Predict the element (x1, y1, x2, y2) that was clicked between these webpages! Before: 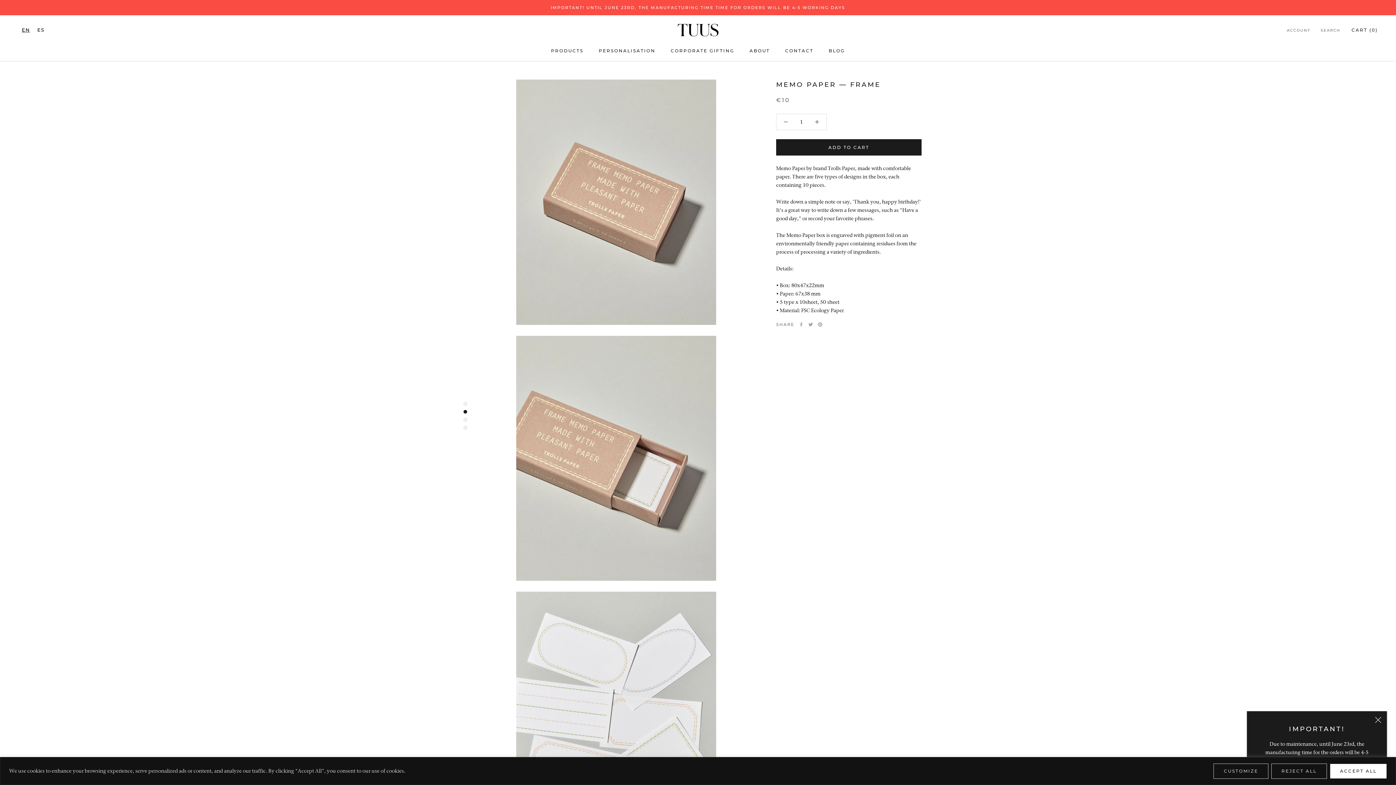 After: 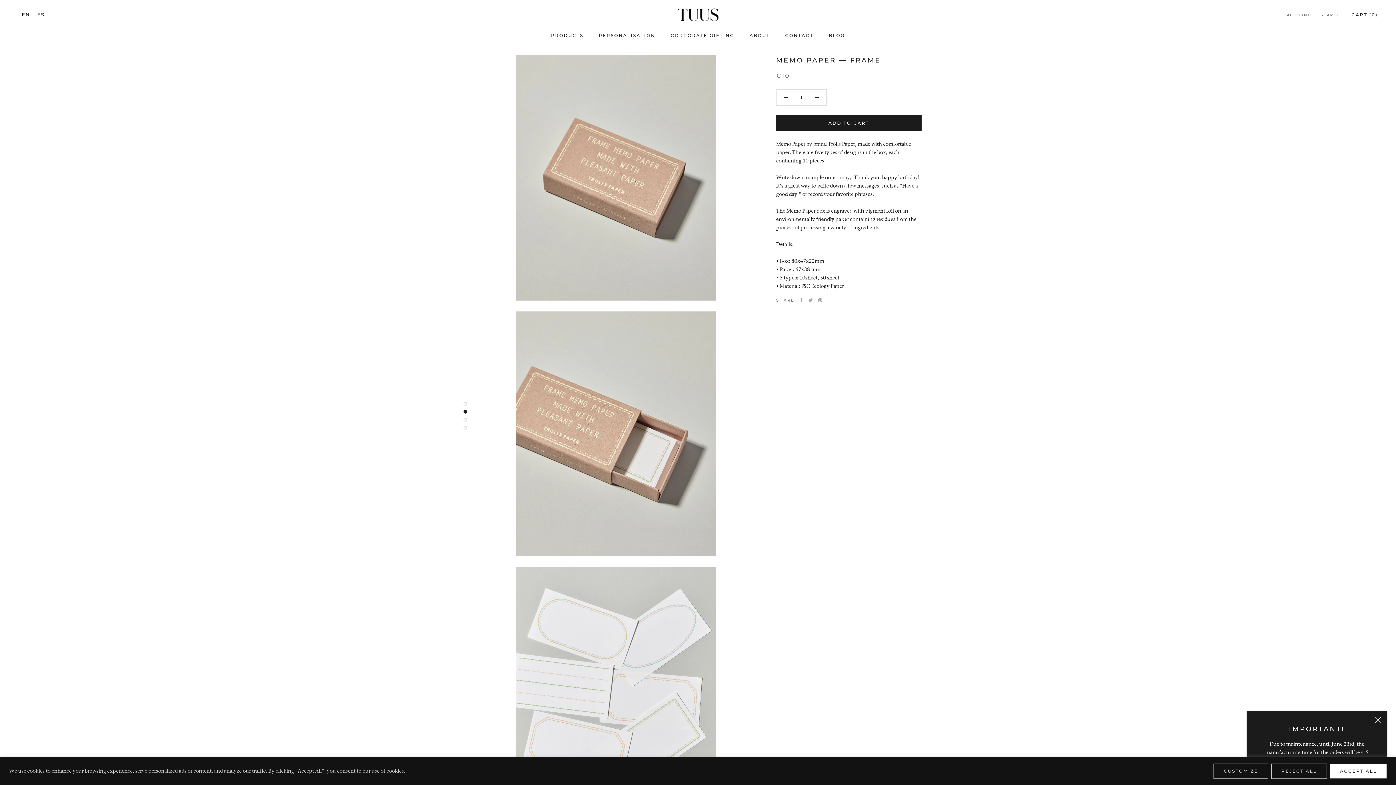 Action: bbox: (463, 402, 467, 405)